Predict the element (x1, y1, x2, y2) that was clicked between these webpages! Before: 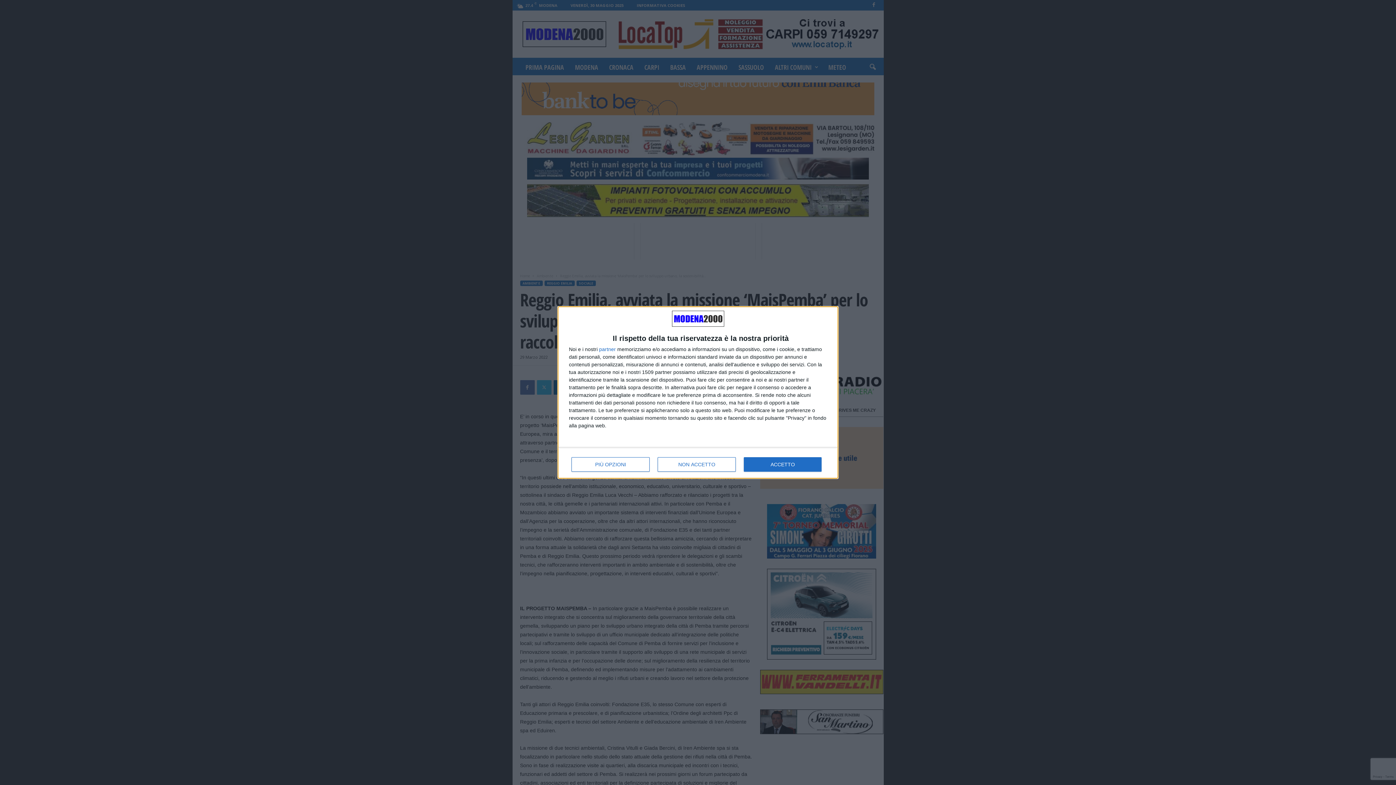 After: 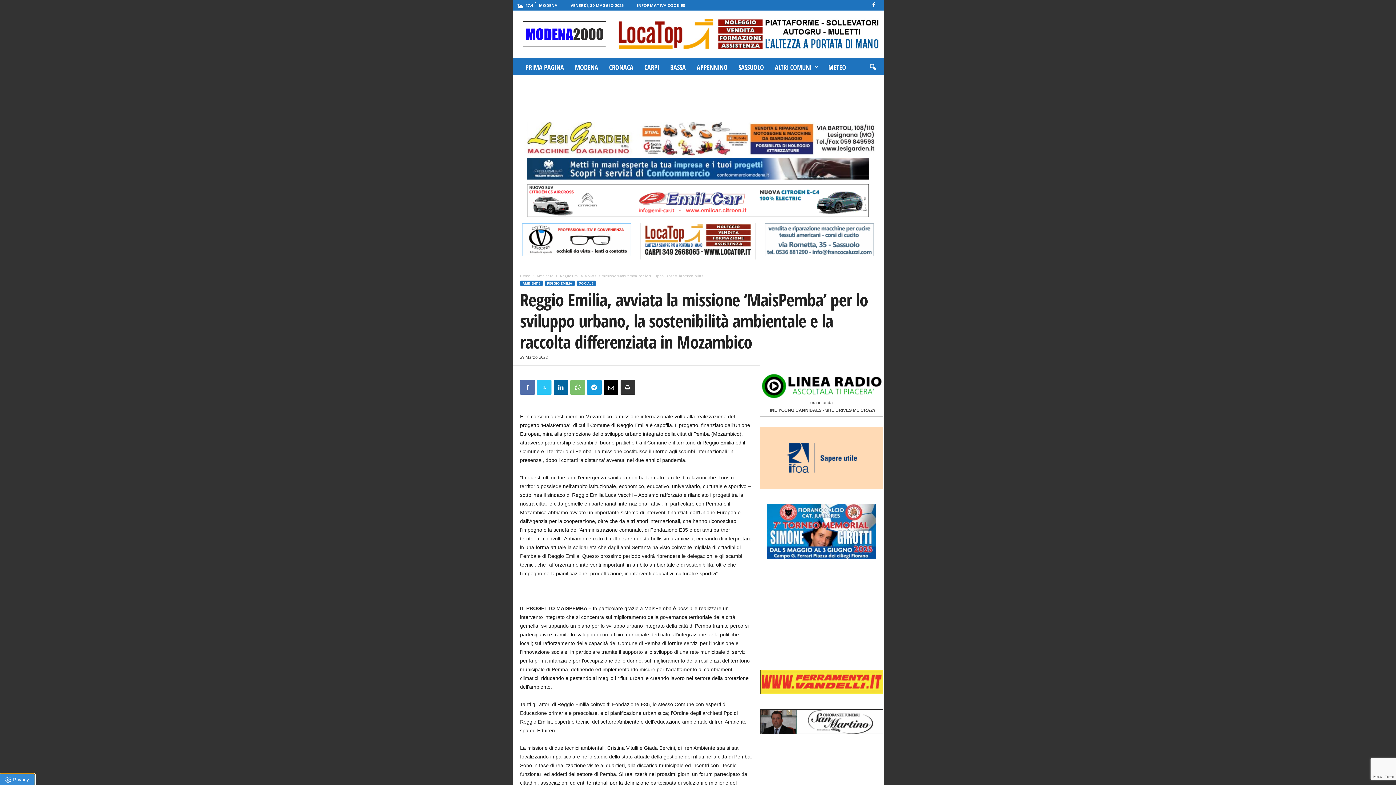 Action: bbox: (744, 457, 821, 472) label: ACCETTO